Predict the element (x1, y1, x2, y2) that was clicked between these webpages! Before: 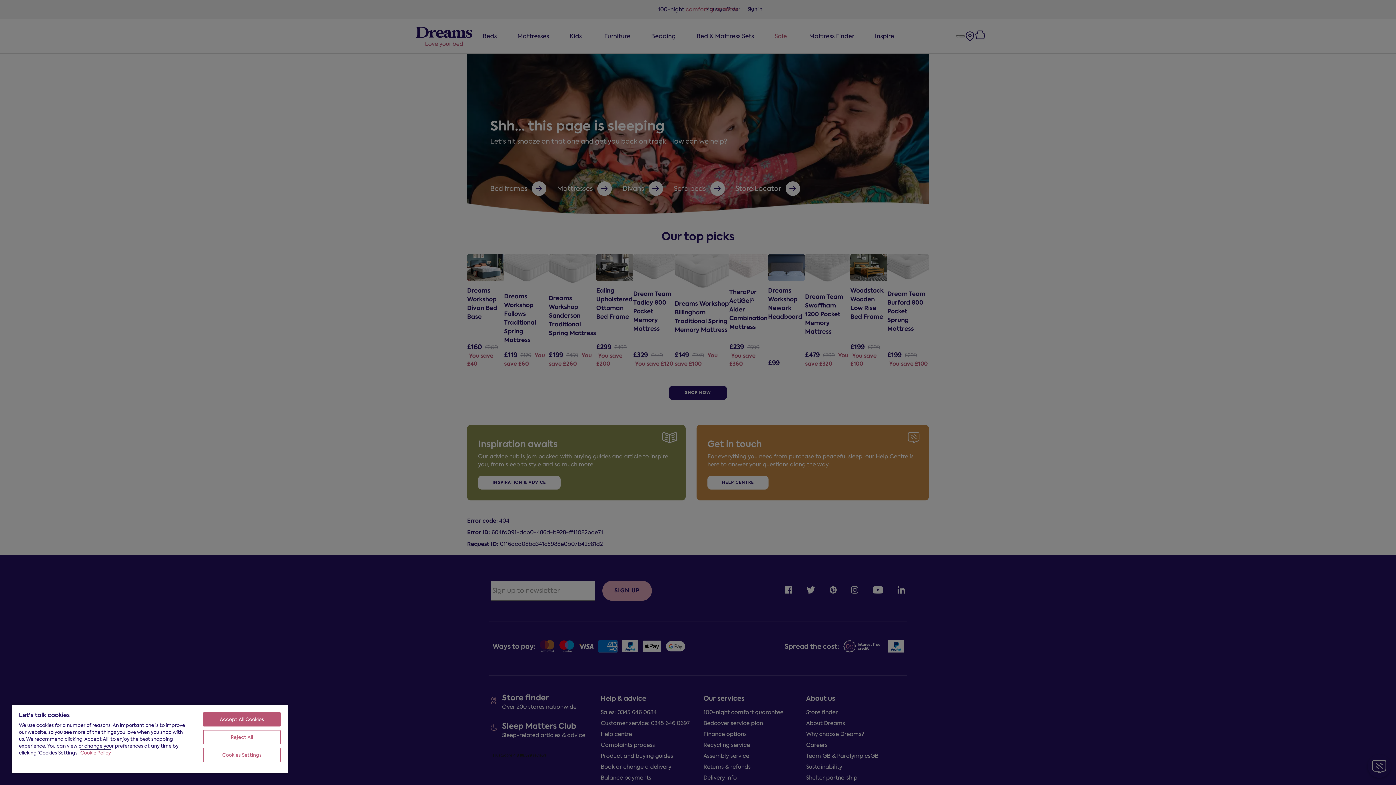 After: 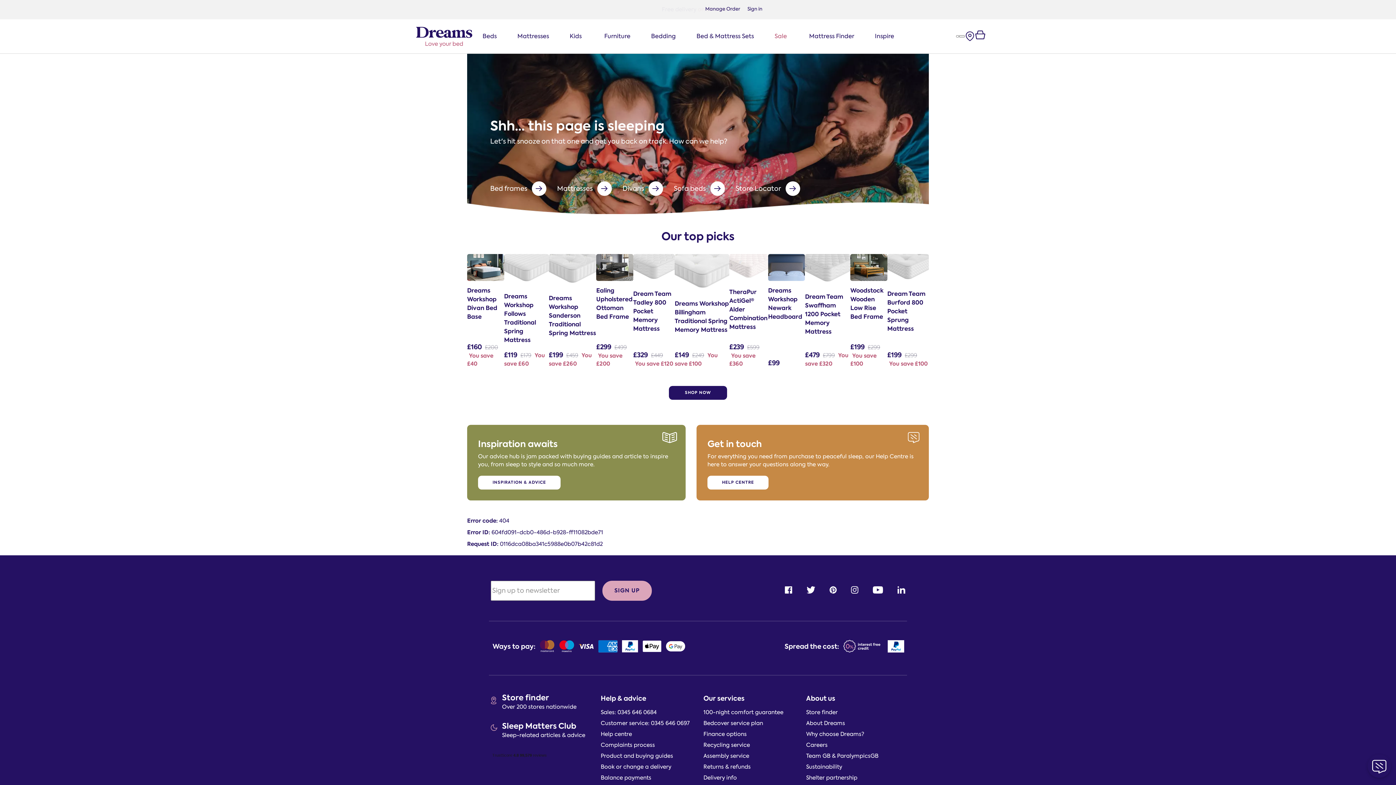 Action: label: Accept All Cookies bbox: (203, 712, 280, 726)